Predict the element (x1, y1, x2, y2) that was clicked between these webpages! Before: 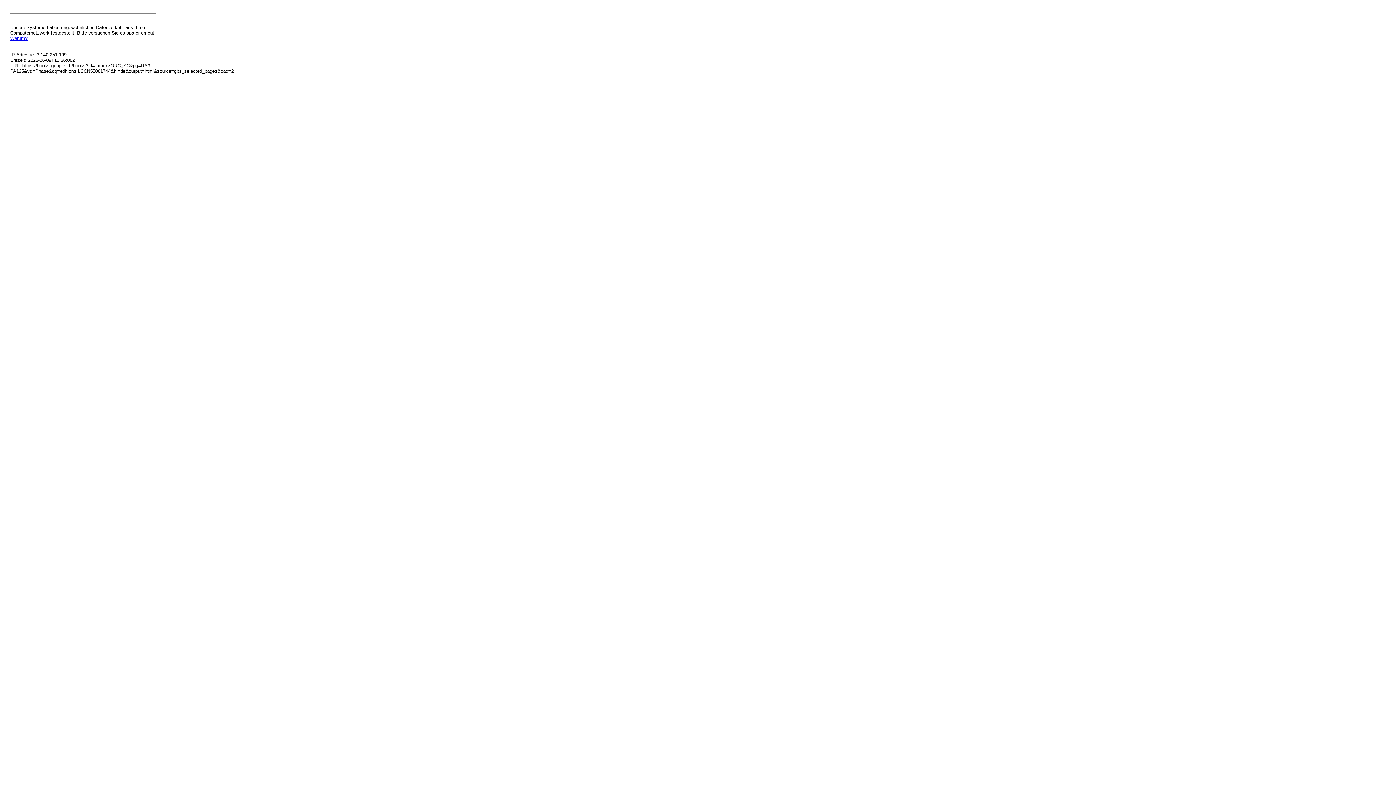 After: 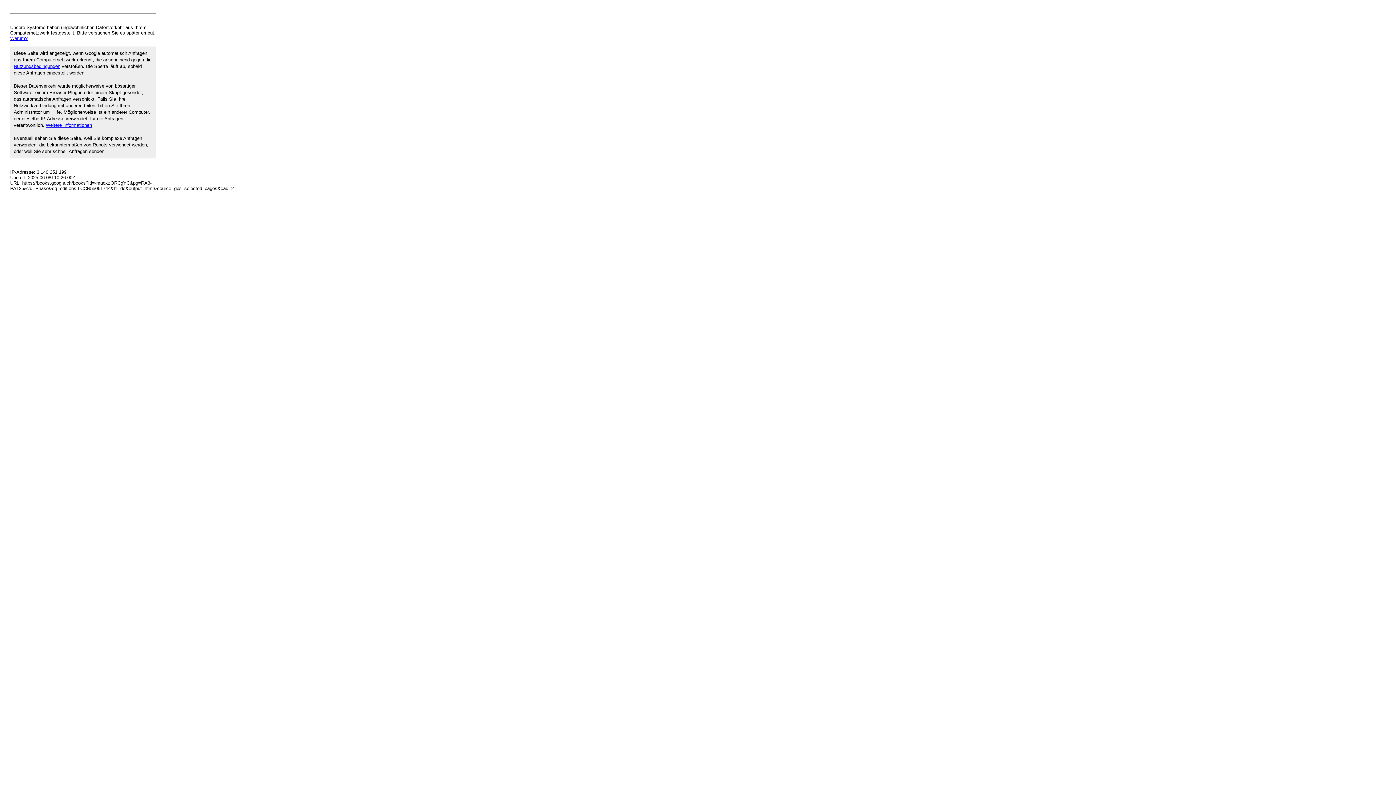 Action: label: Warum? bbox: (10, 35, 27, 41)